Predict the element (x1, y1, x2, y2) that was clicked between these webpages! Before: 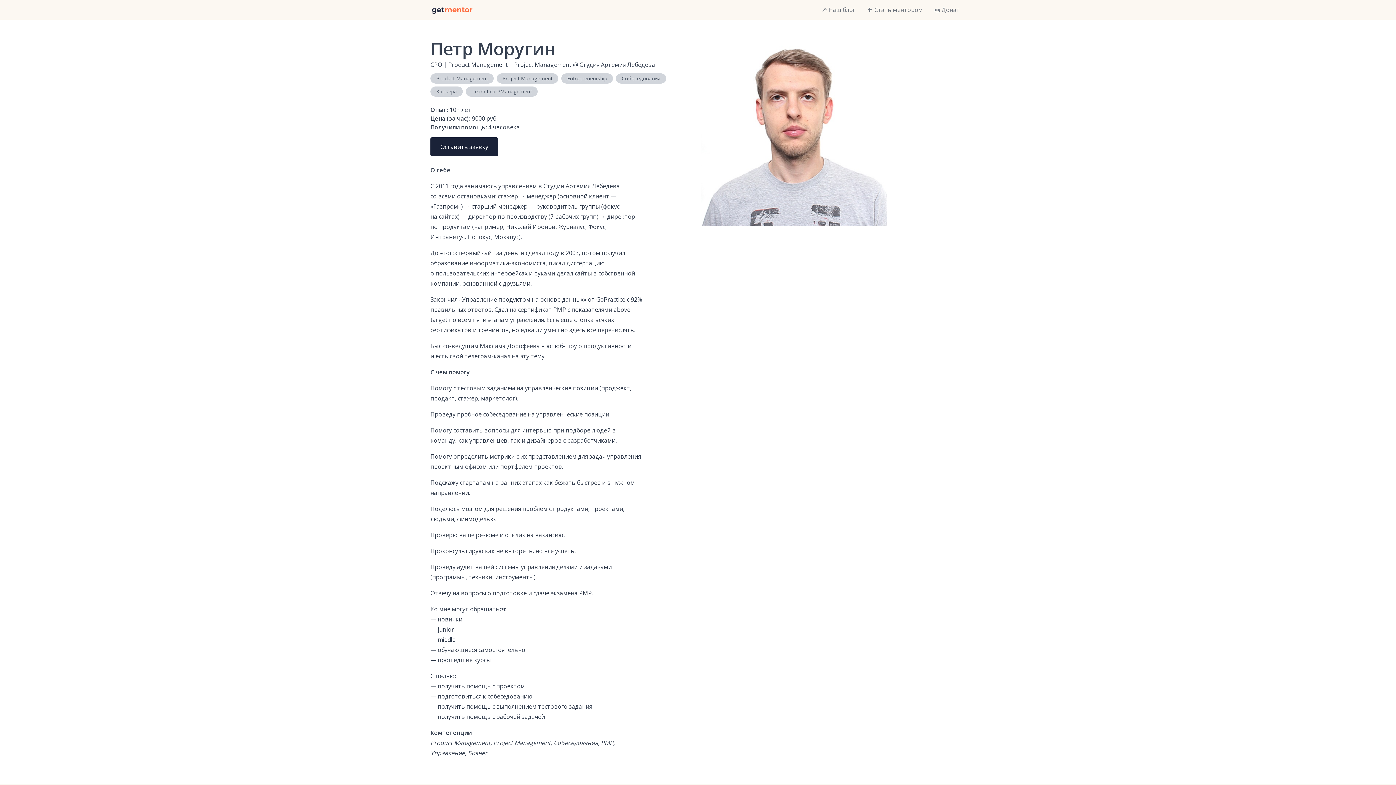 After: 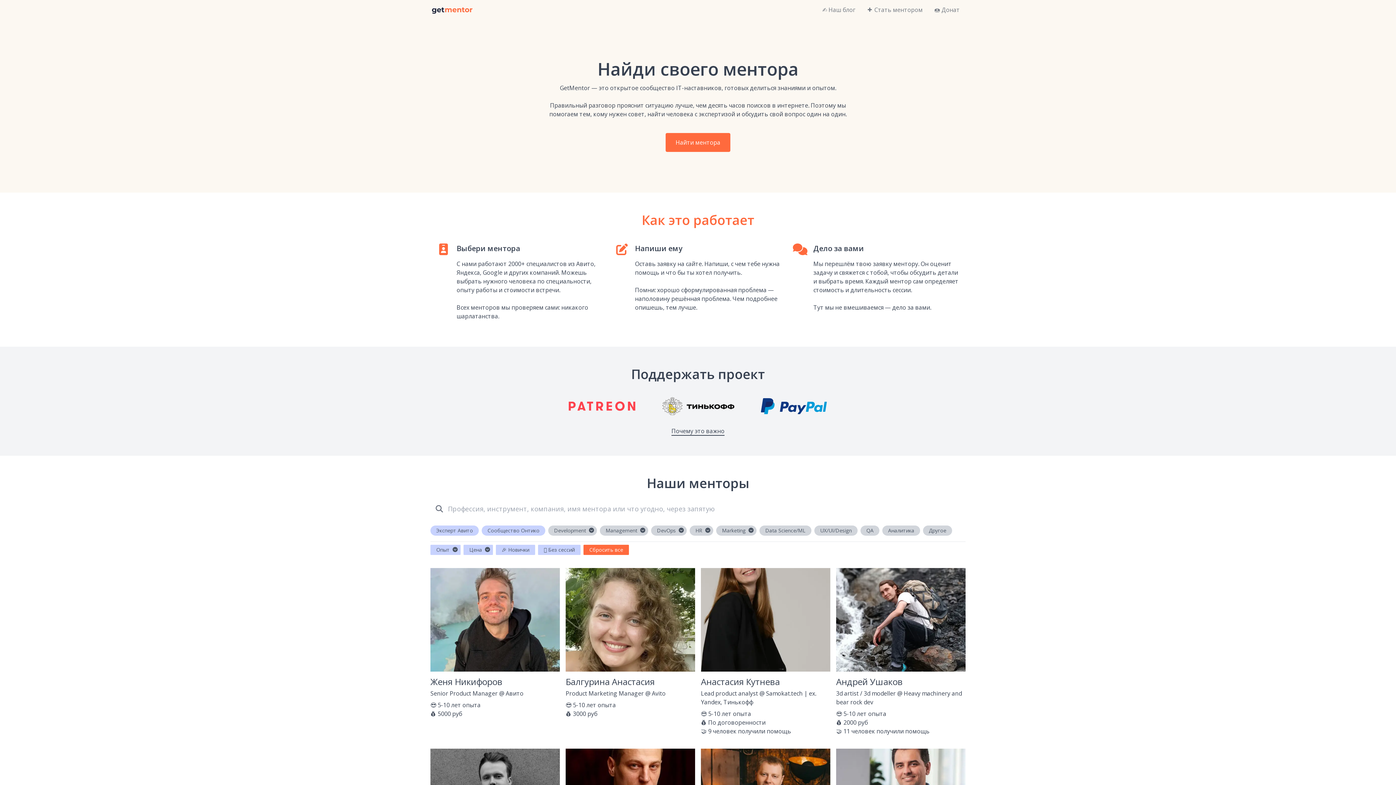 Action: bbox: (430, 4, 474, 14)